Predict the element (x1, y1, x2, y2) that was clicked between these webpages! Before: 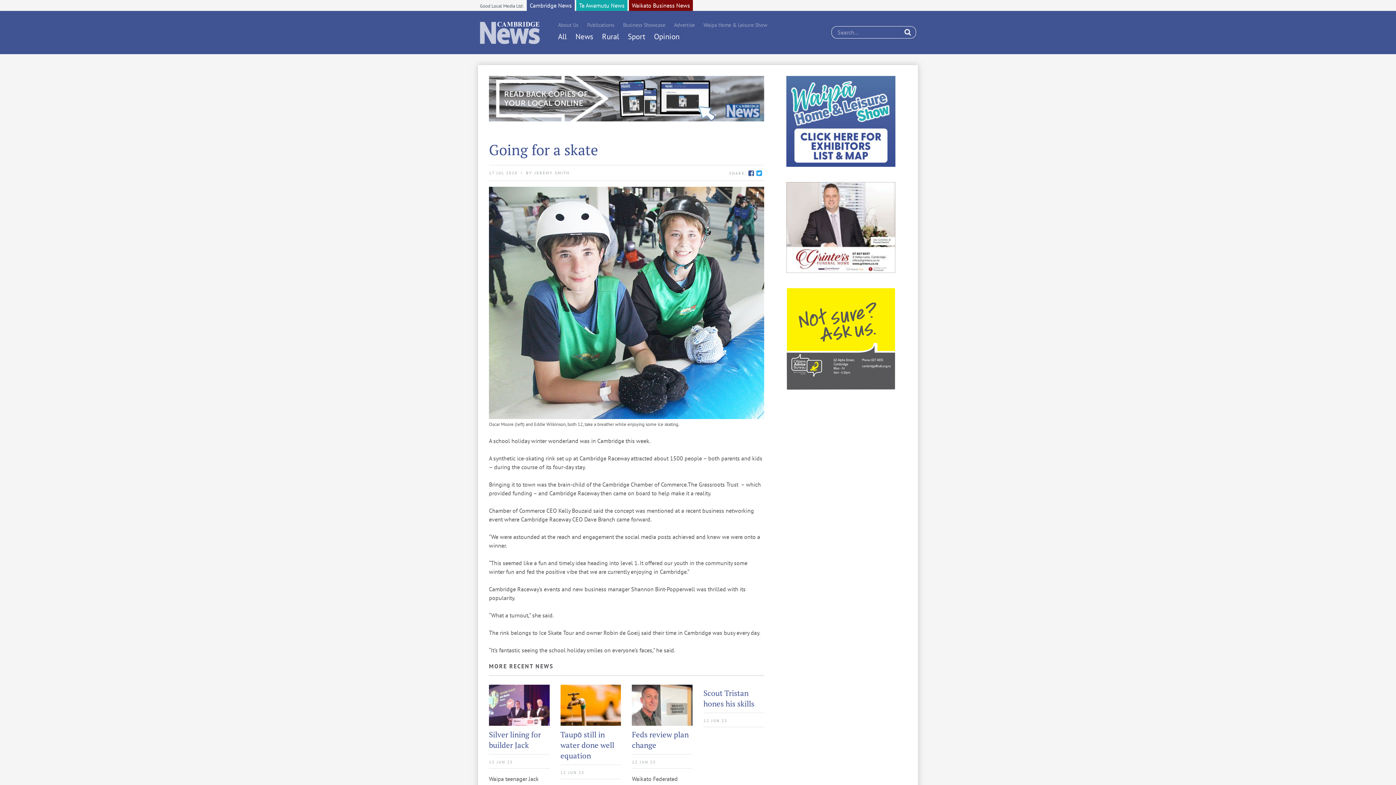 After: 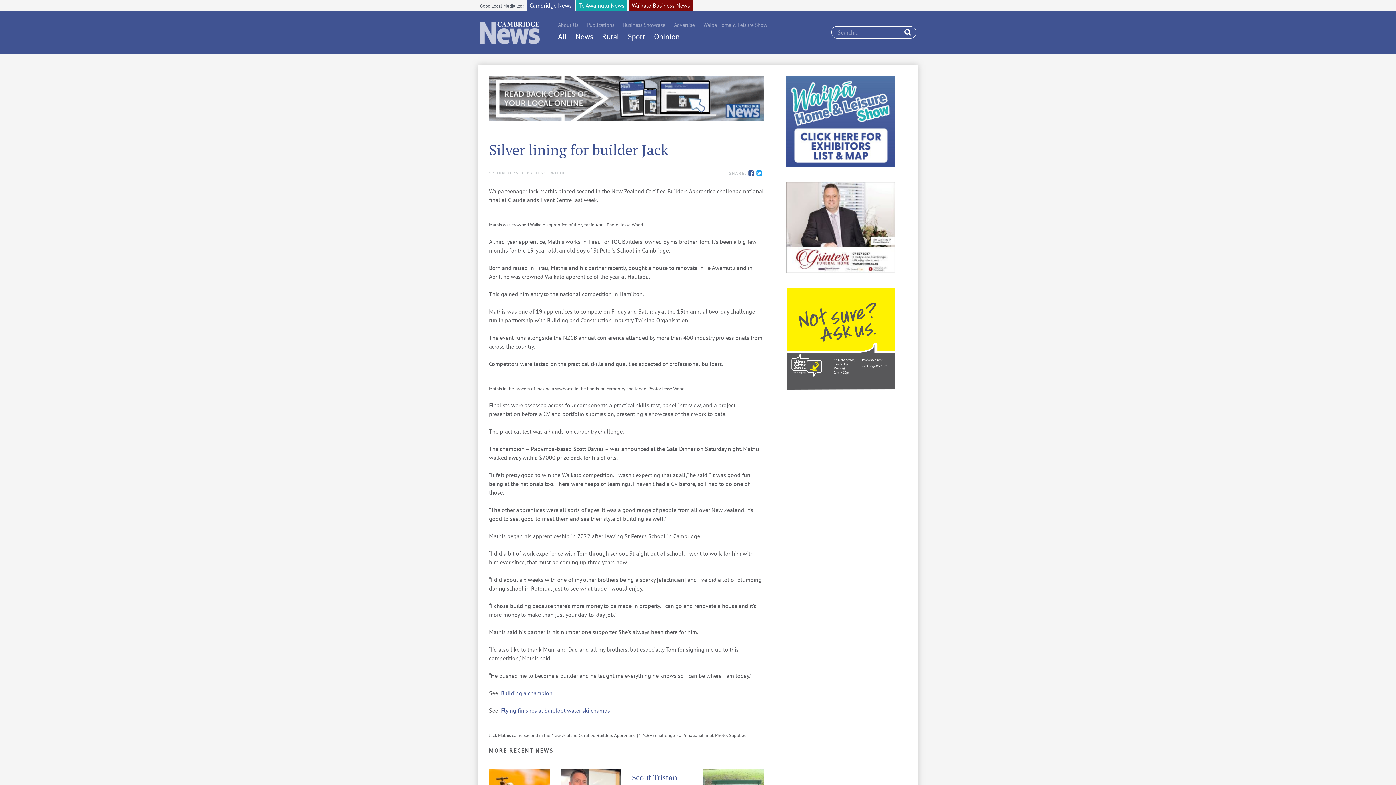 Action: bbox: (489, 729, 549, 750) label: Silver lining for builder Jack